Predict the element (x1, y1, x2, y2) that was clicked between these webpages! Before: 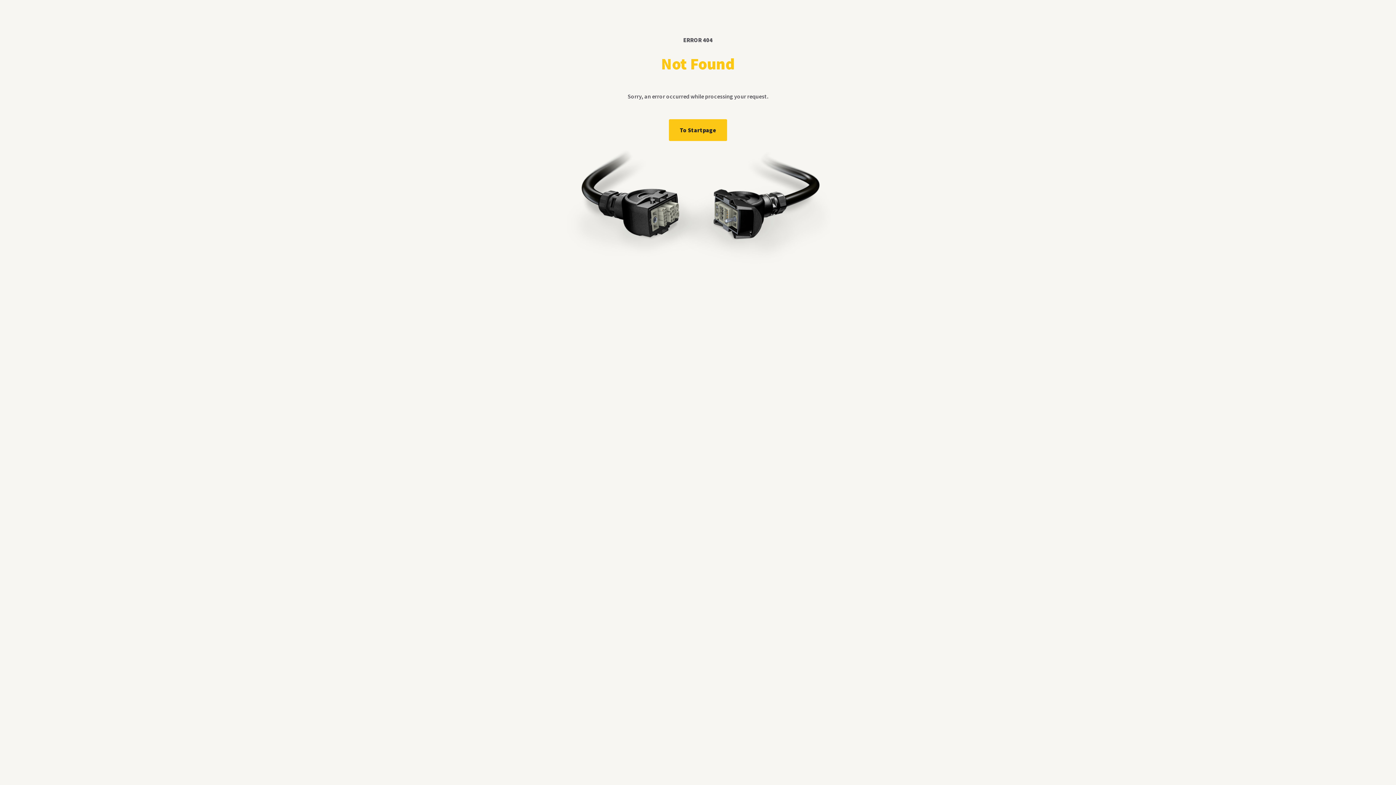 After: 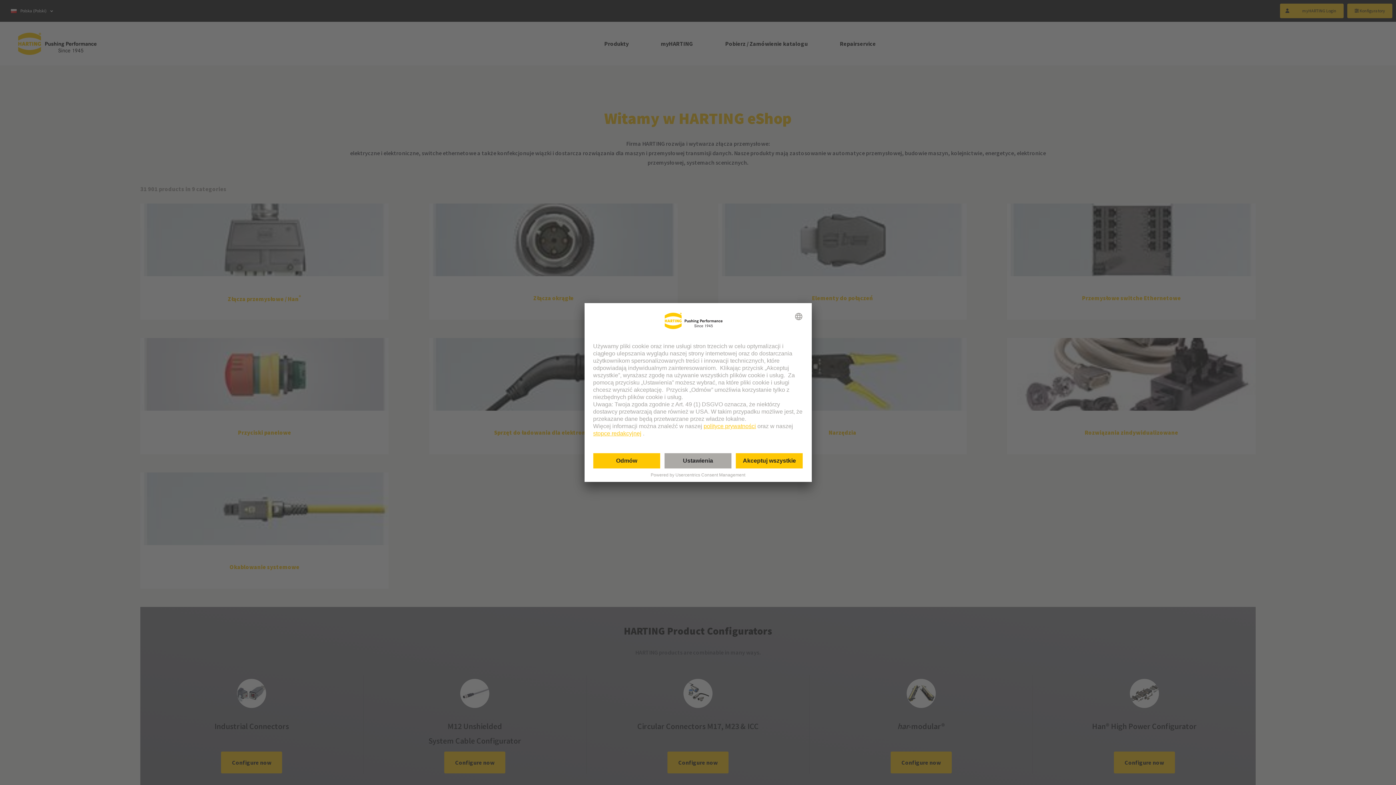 Action: bbox: (669, 119, 727, 141) label: To Startpage